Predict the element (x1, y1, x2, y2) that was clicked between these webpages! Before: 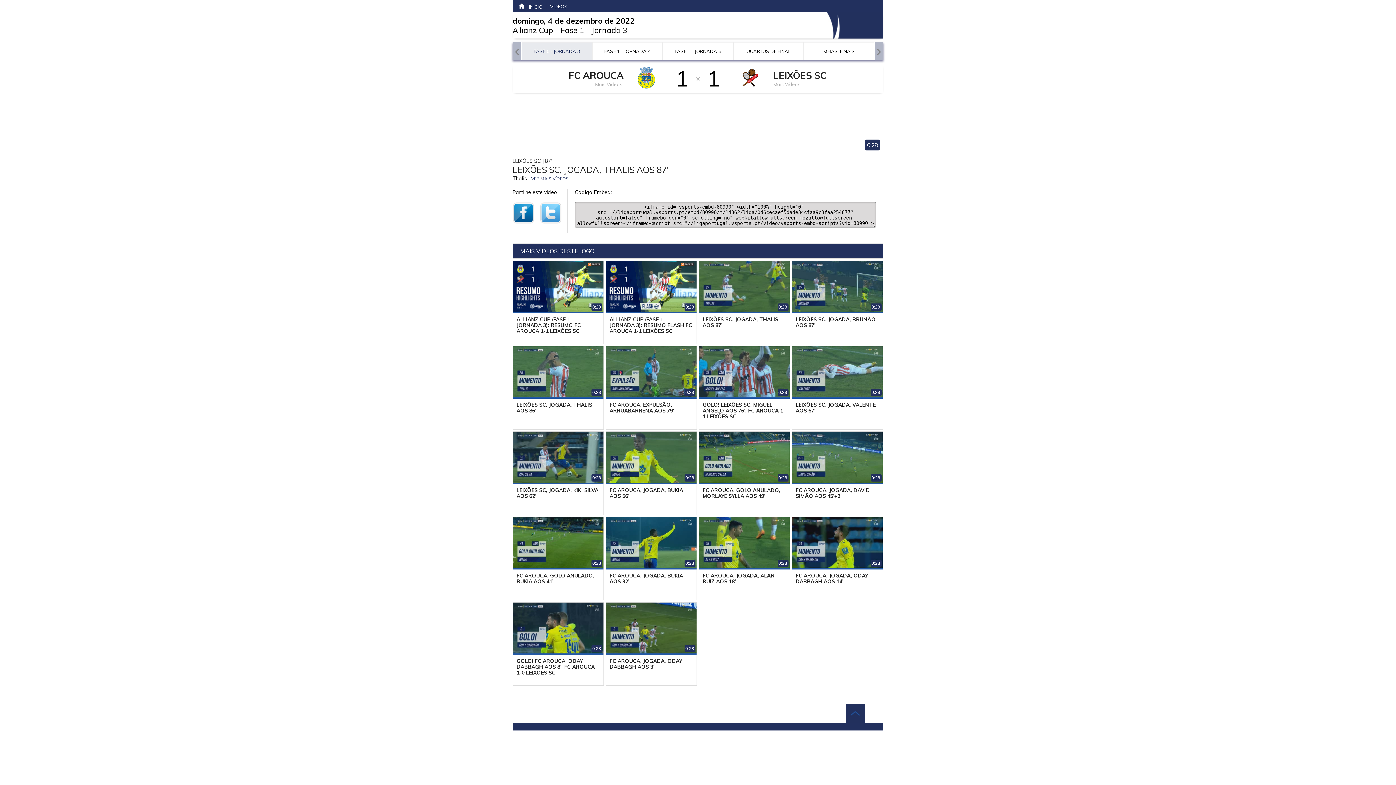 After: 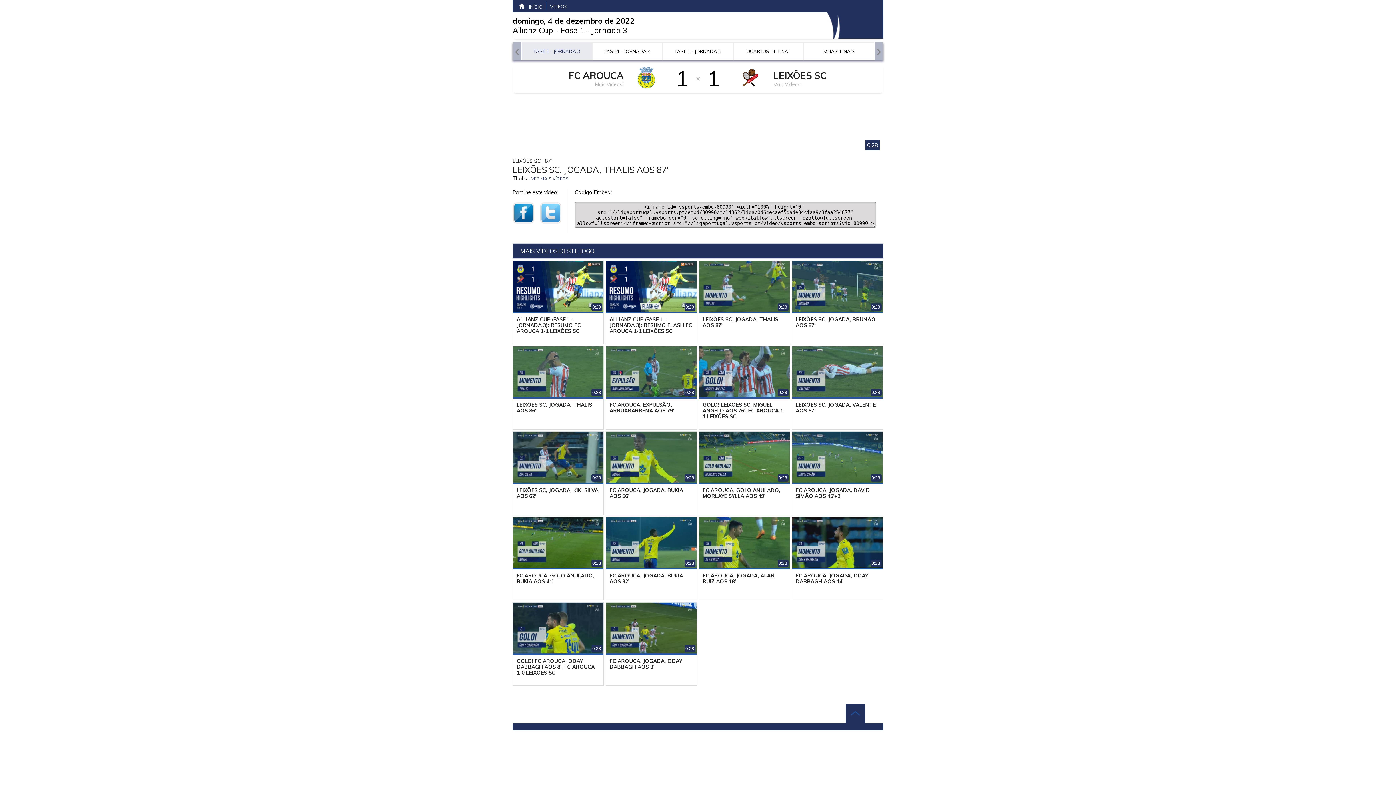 Action: label: 0:28
LEIXÕES SC, JOGADA, THALIS AOS 87' bbox: (699, 261, 789, 344)